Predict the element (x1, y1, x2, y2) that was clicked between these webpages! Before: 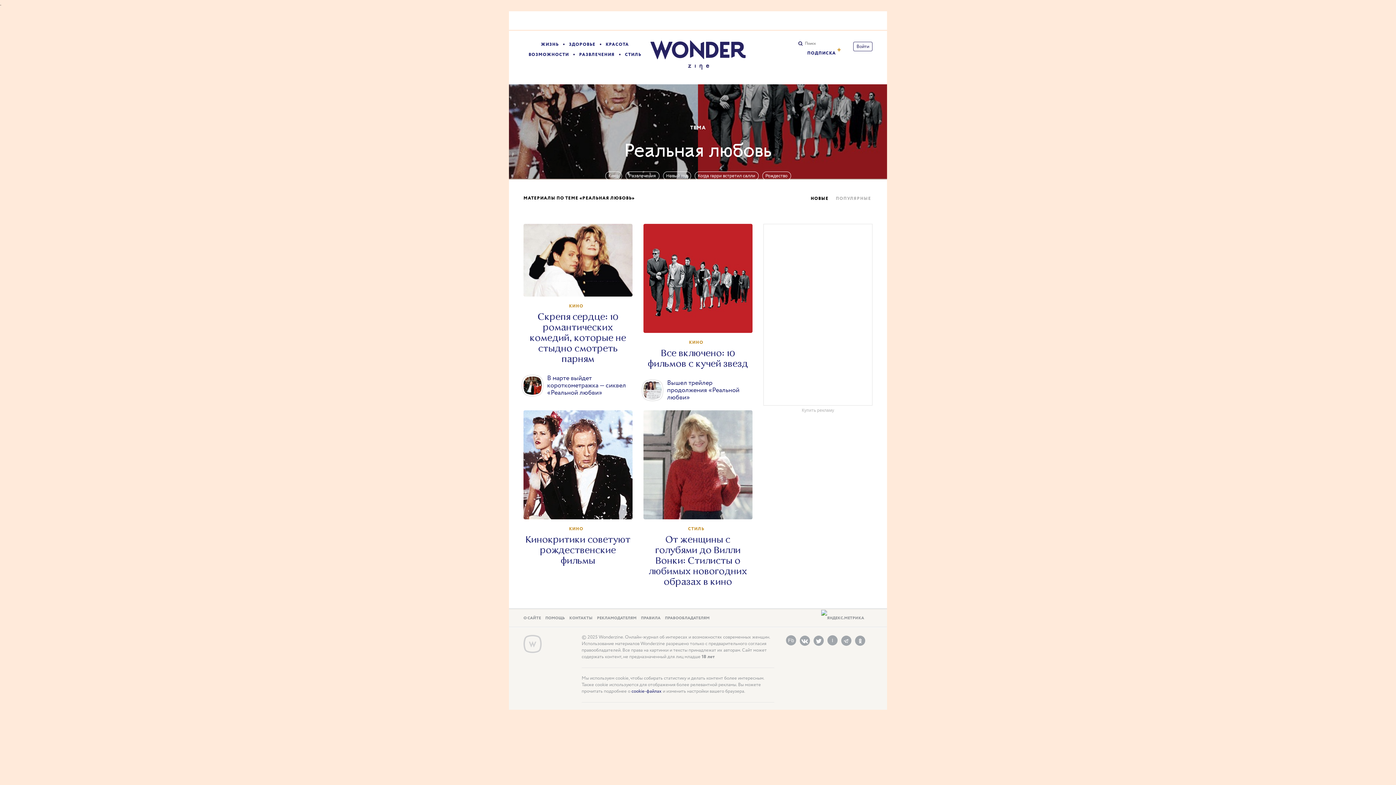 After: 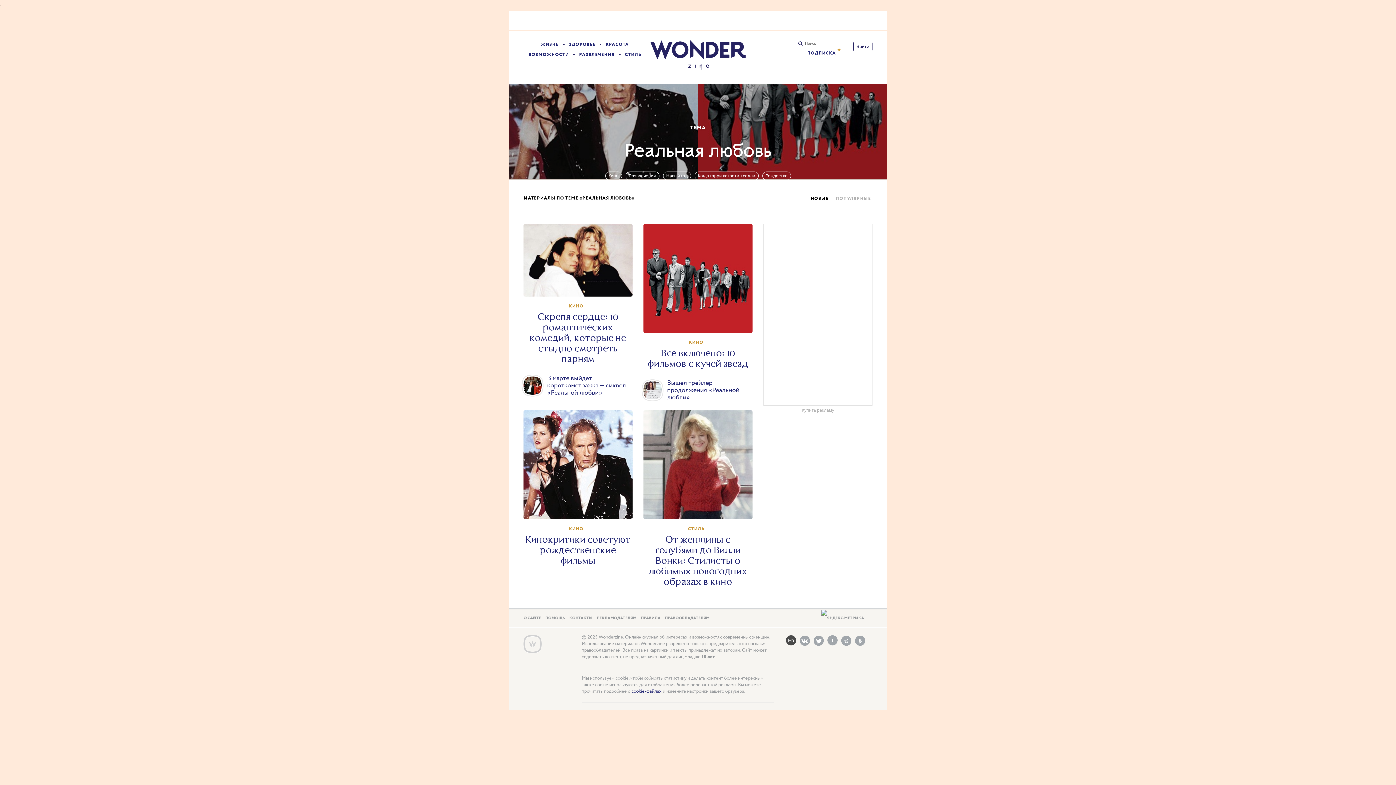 Action: bbox: (786, 635, 796, 645) label: Fb